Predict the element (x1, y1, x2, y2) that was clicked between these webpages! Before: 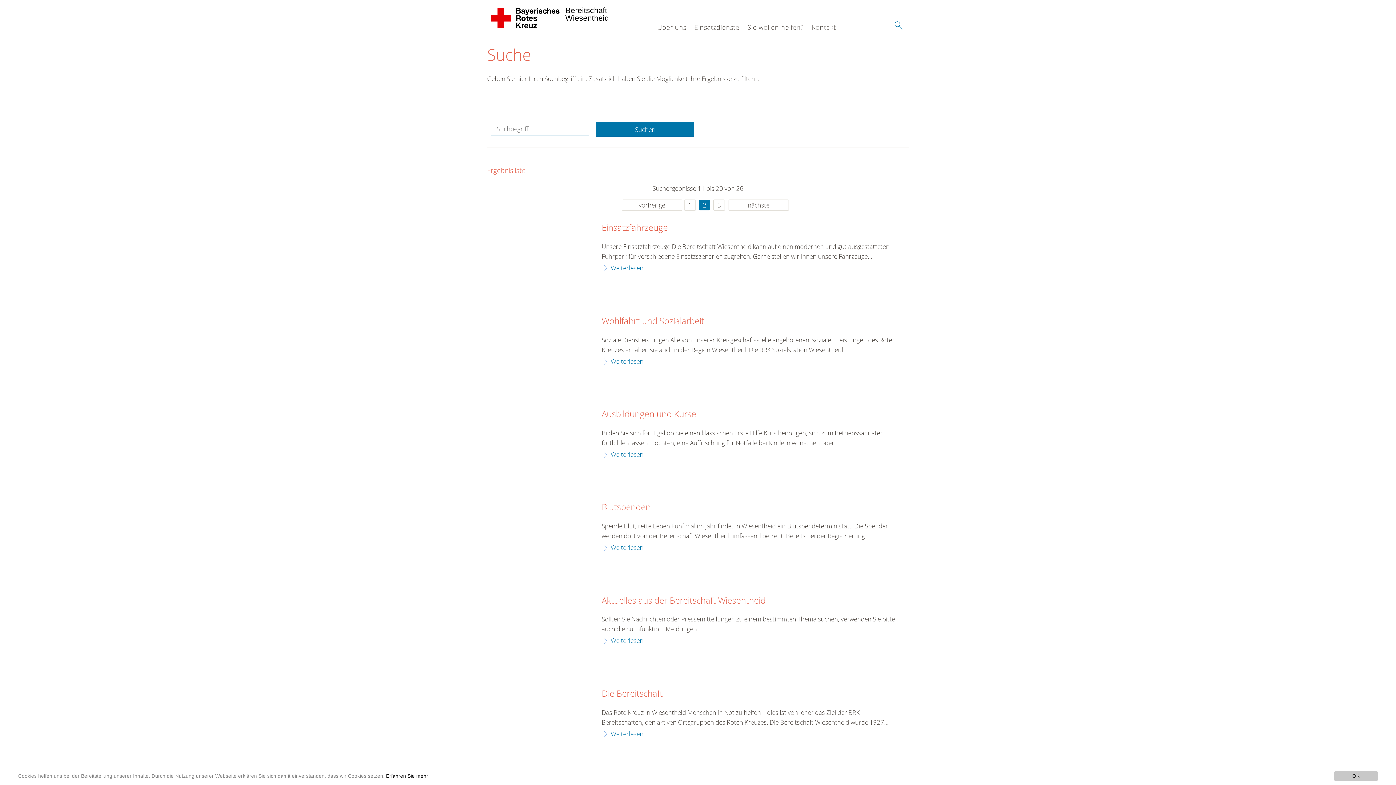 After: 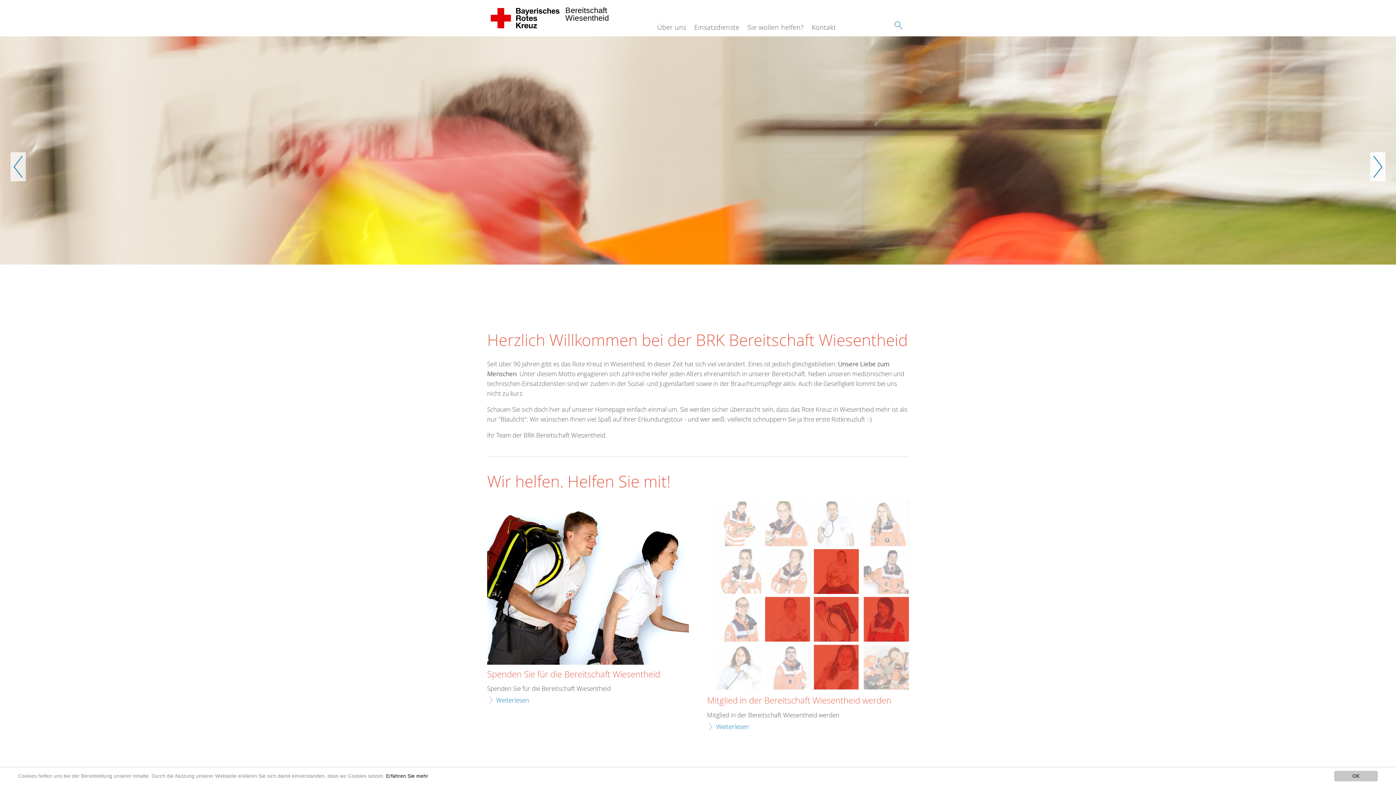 Action: label: Bereitschaft 
Wiesentheid 
  bbox: (487, 0, 564, 36)